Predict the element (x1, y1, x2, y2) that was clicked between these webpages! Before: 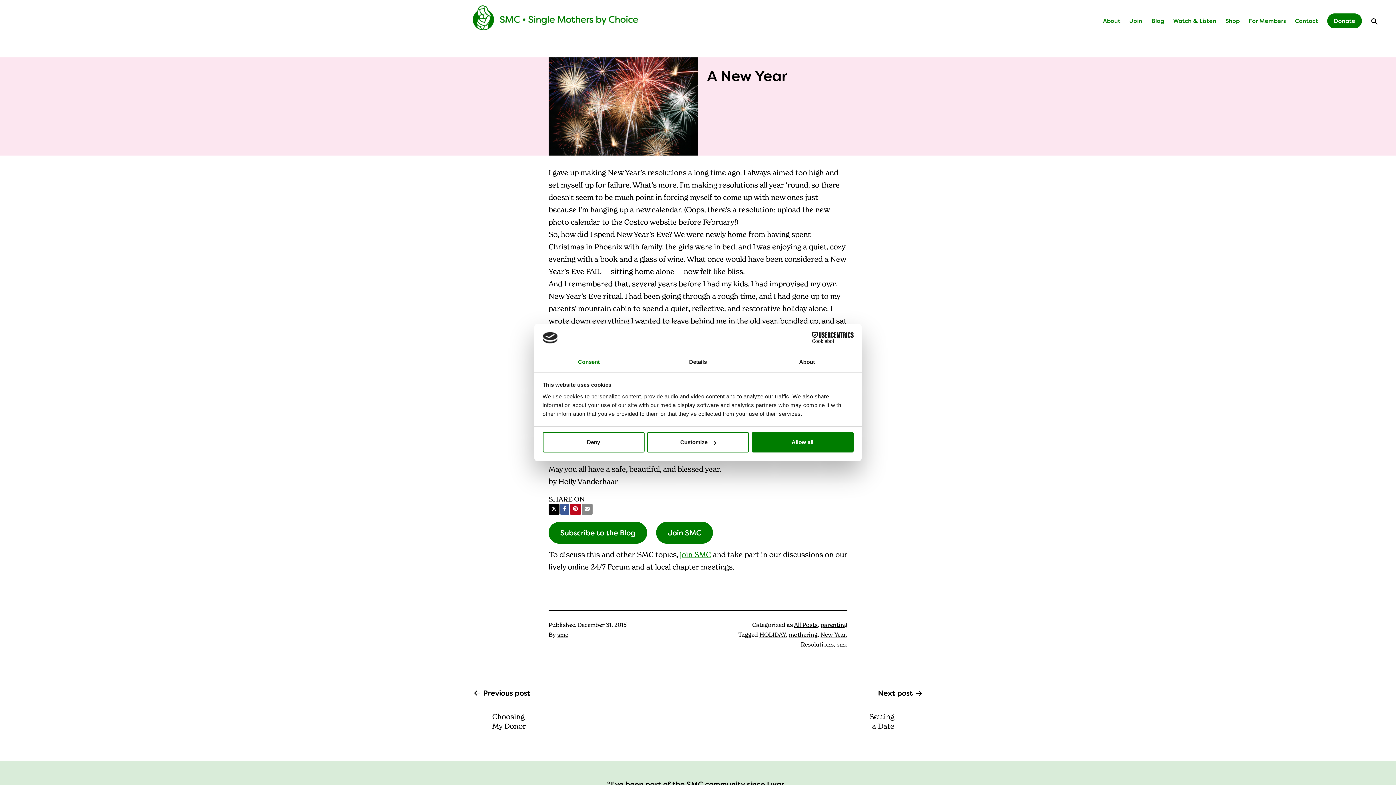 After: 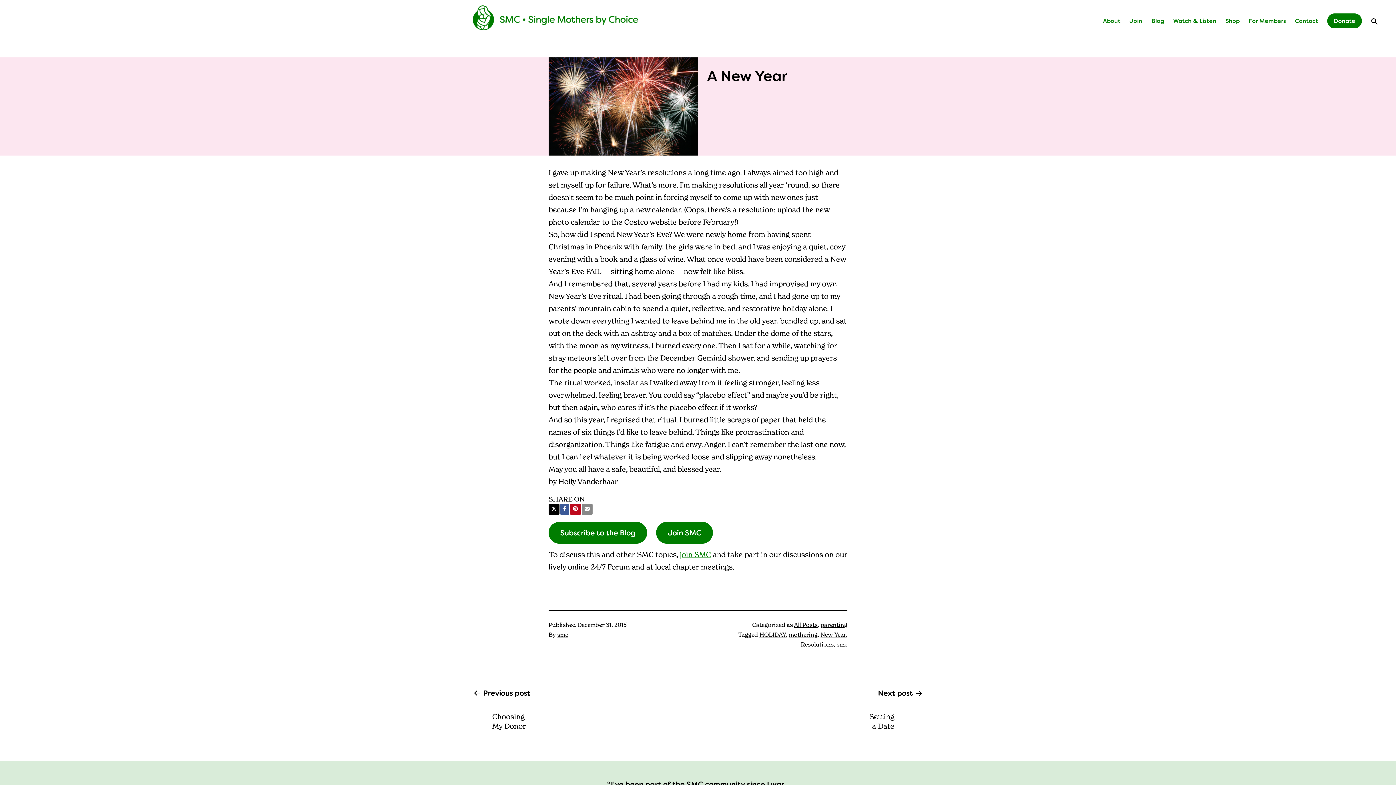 Action: label: Deny bbox: (542, 432, 644, 452)